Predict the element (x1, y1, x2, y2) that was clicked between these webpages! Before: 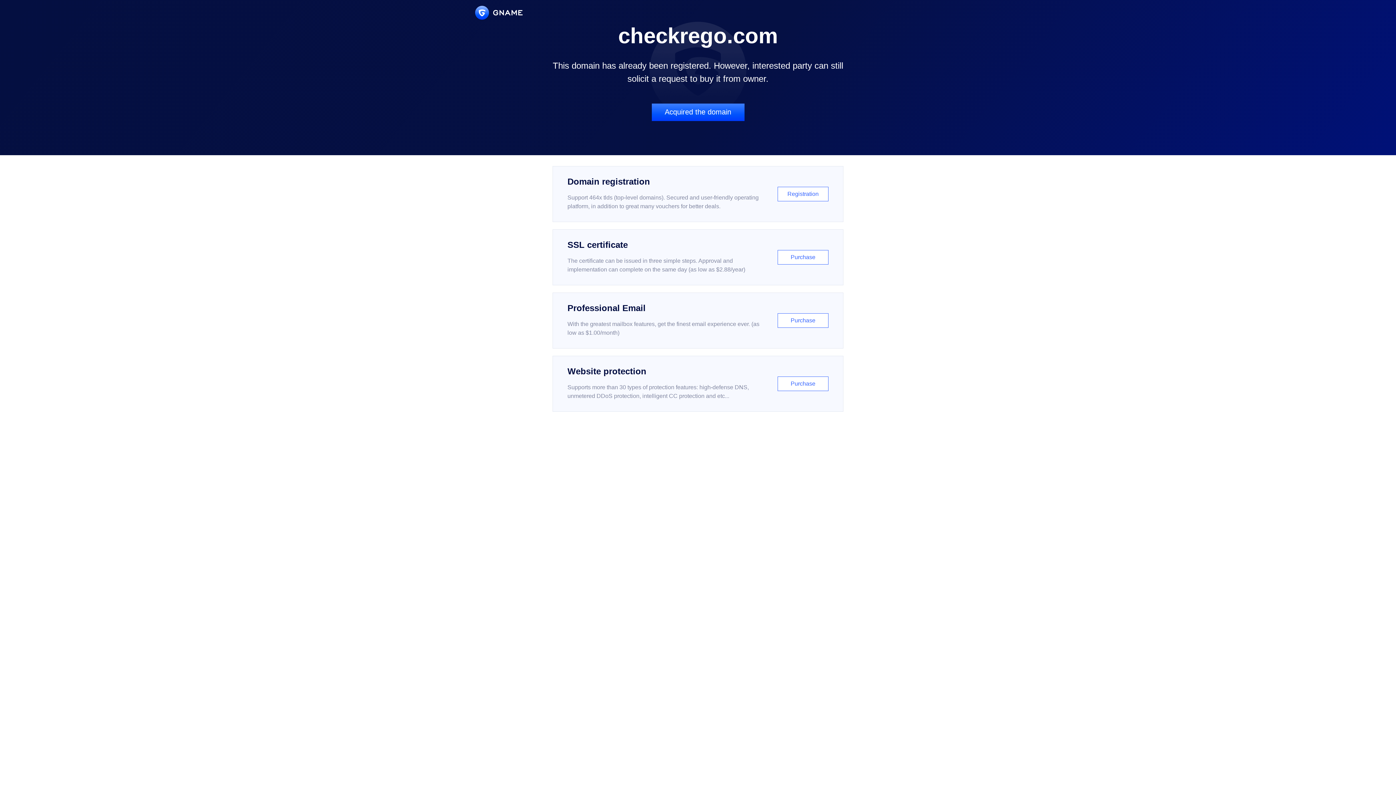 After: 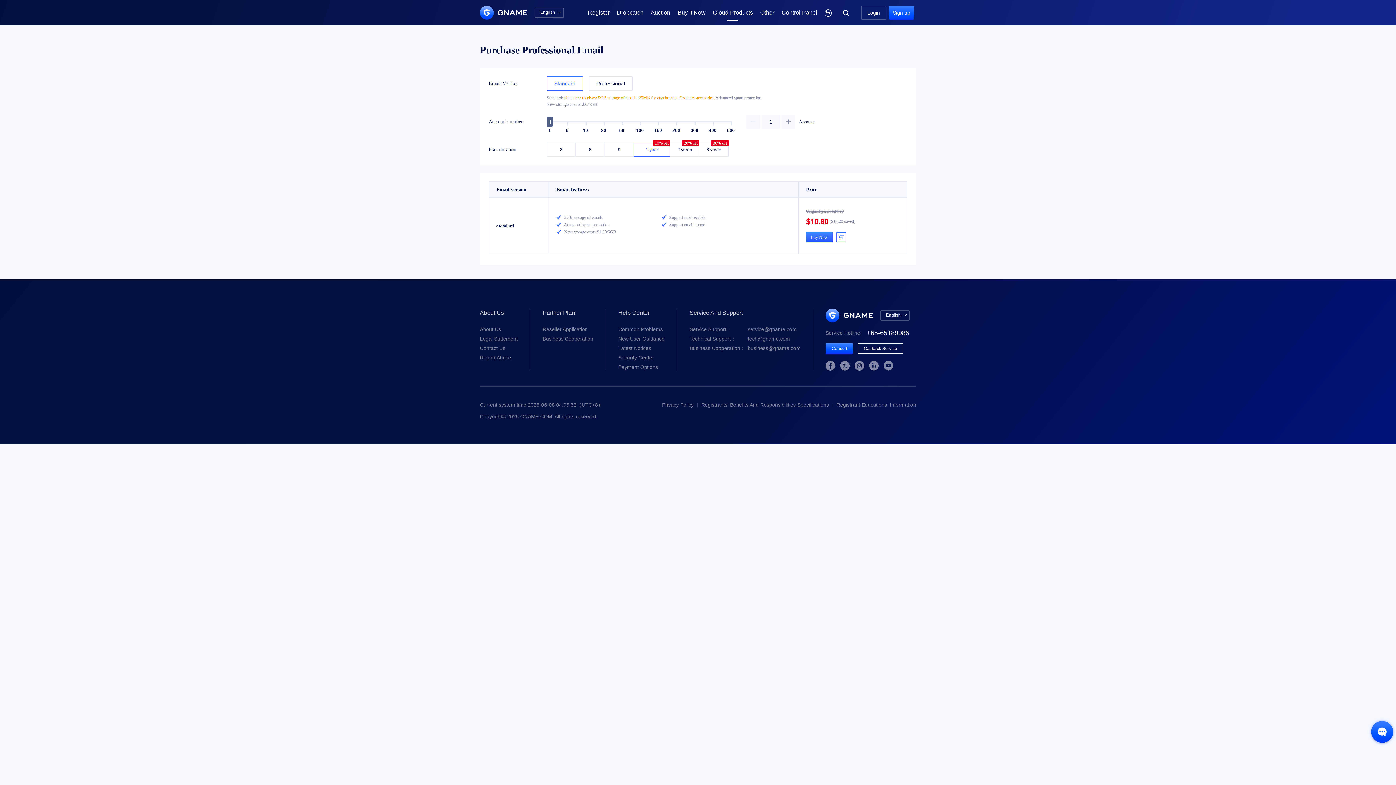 Action: bbox: (552, 292, 843, 348) label: Professional Email

With the greatest mailbox features, get the finest email experience ever. (as low as $1.00/month)

Purchase